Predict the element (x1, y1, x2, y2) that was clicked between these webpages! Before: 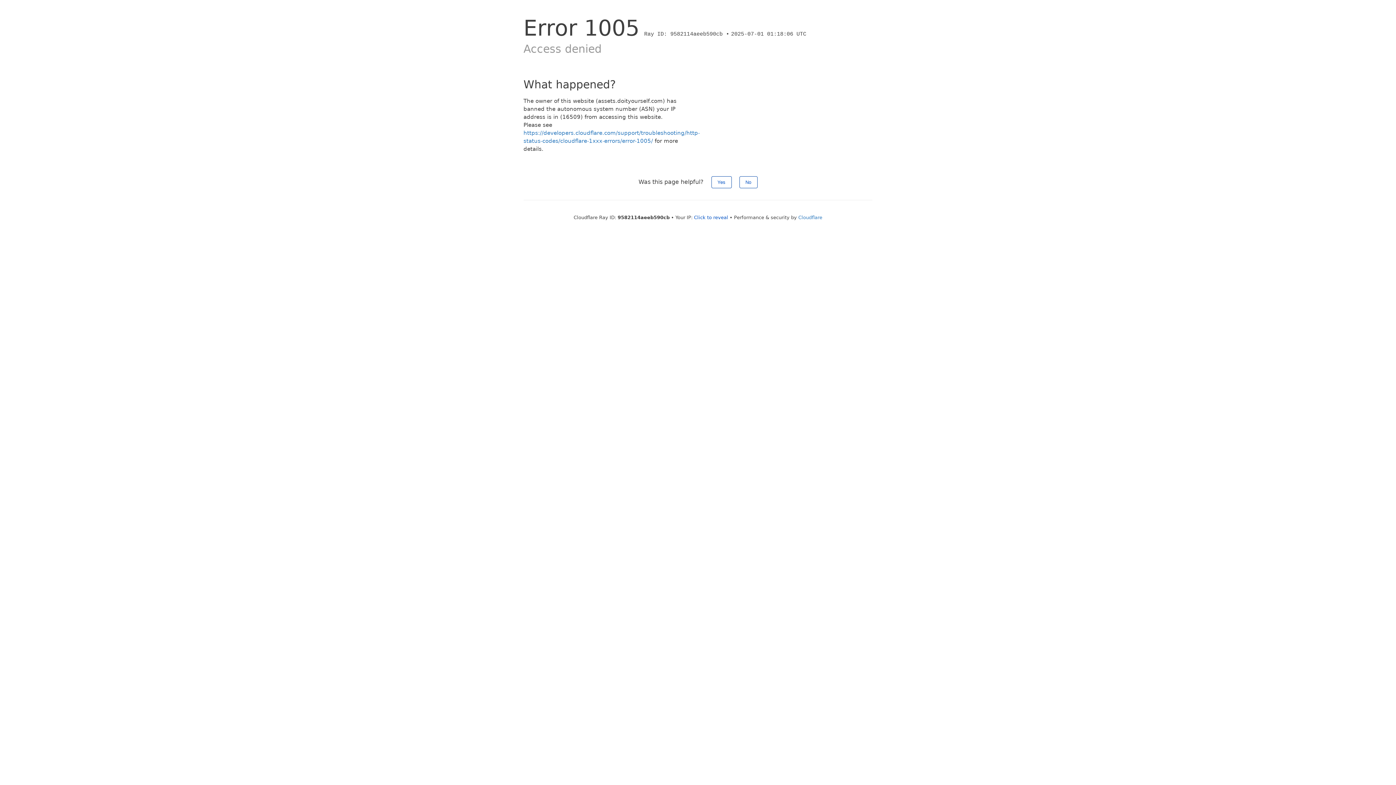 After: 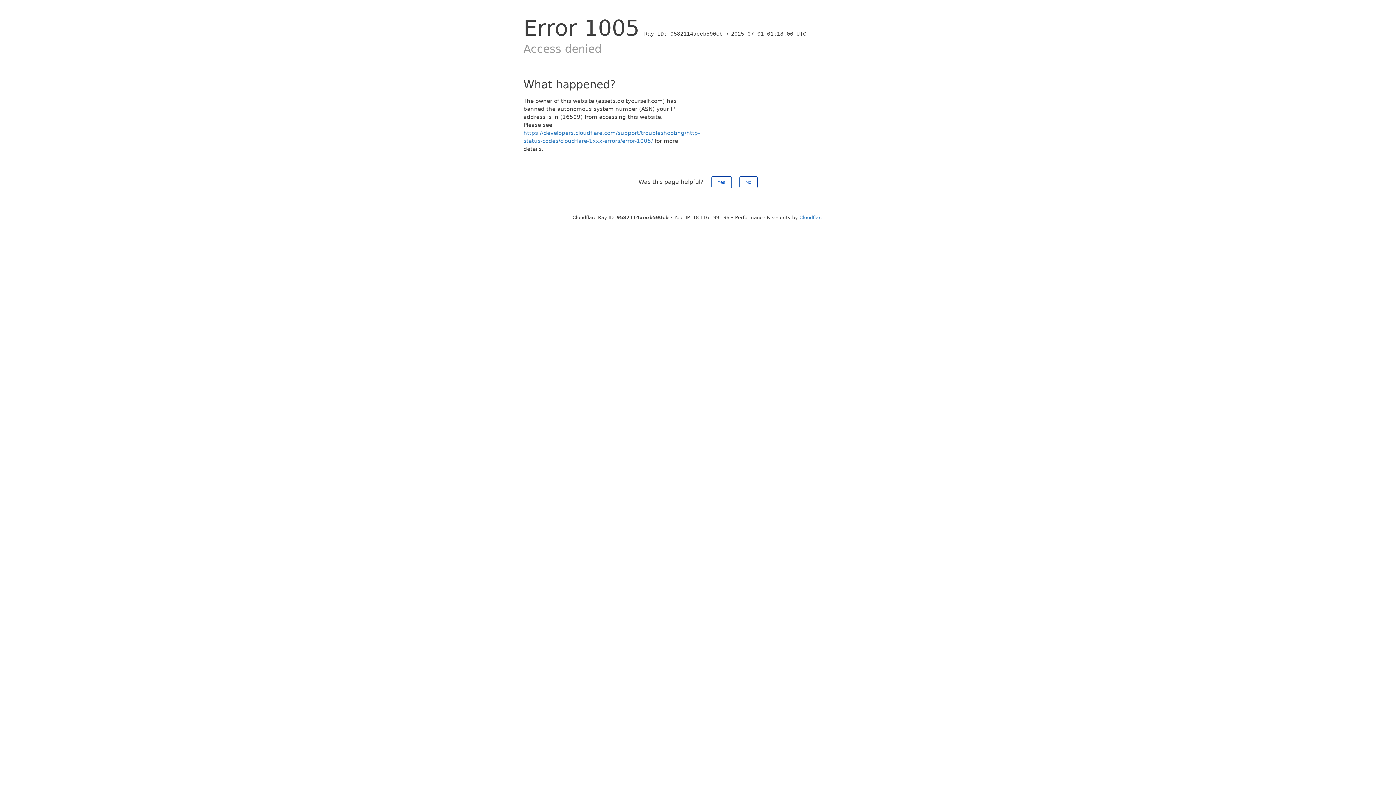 Action: label: Click to reveal bbox: (694, 214, 728, 220)